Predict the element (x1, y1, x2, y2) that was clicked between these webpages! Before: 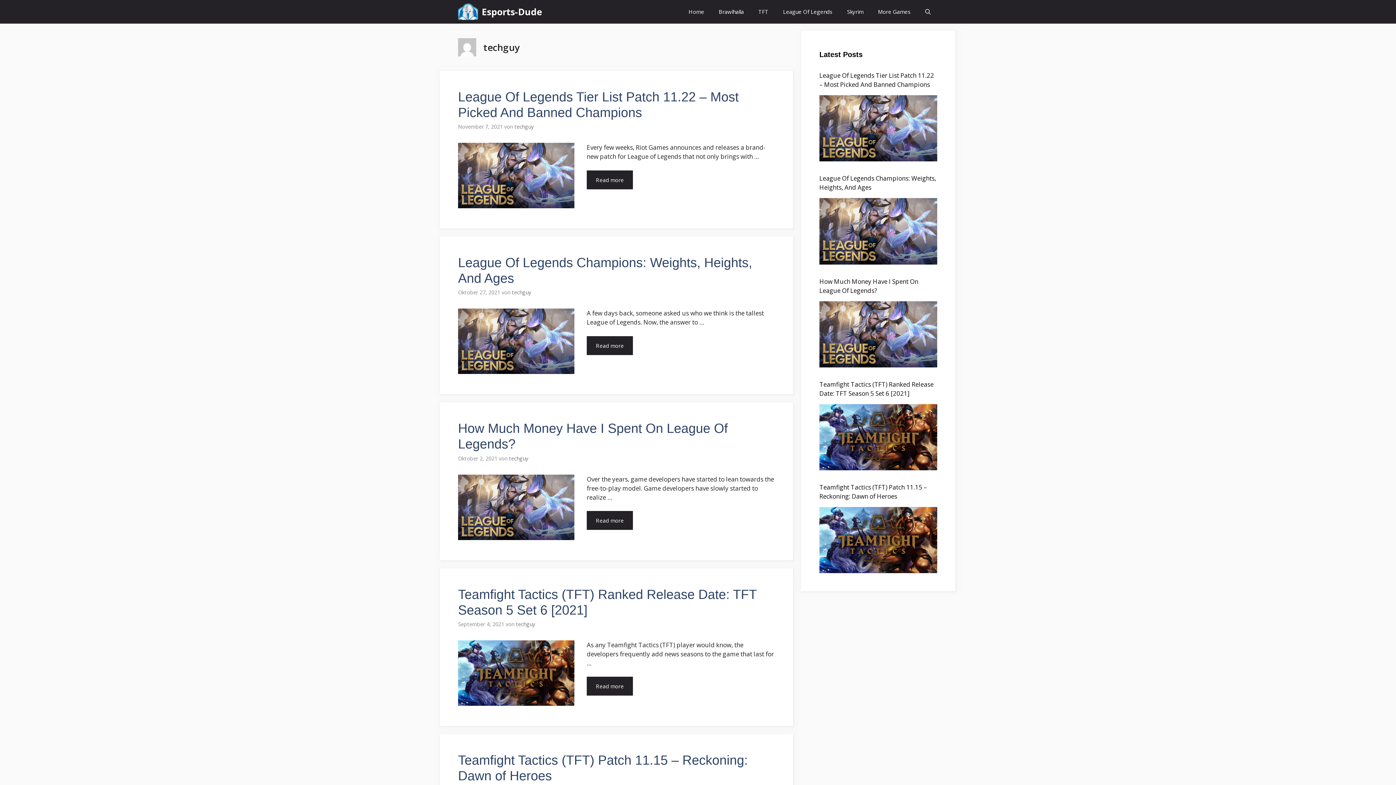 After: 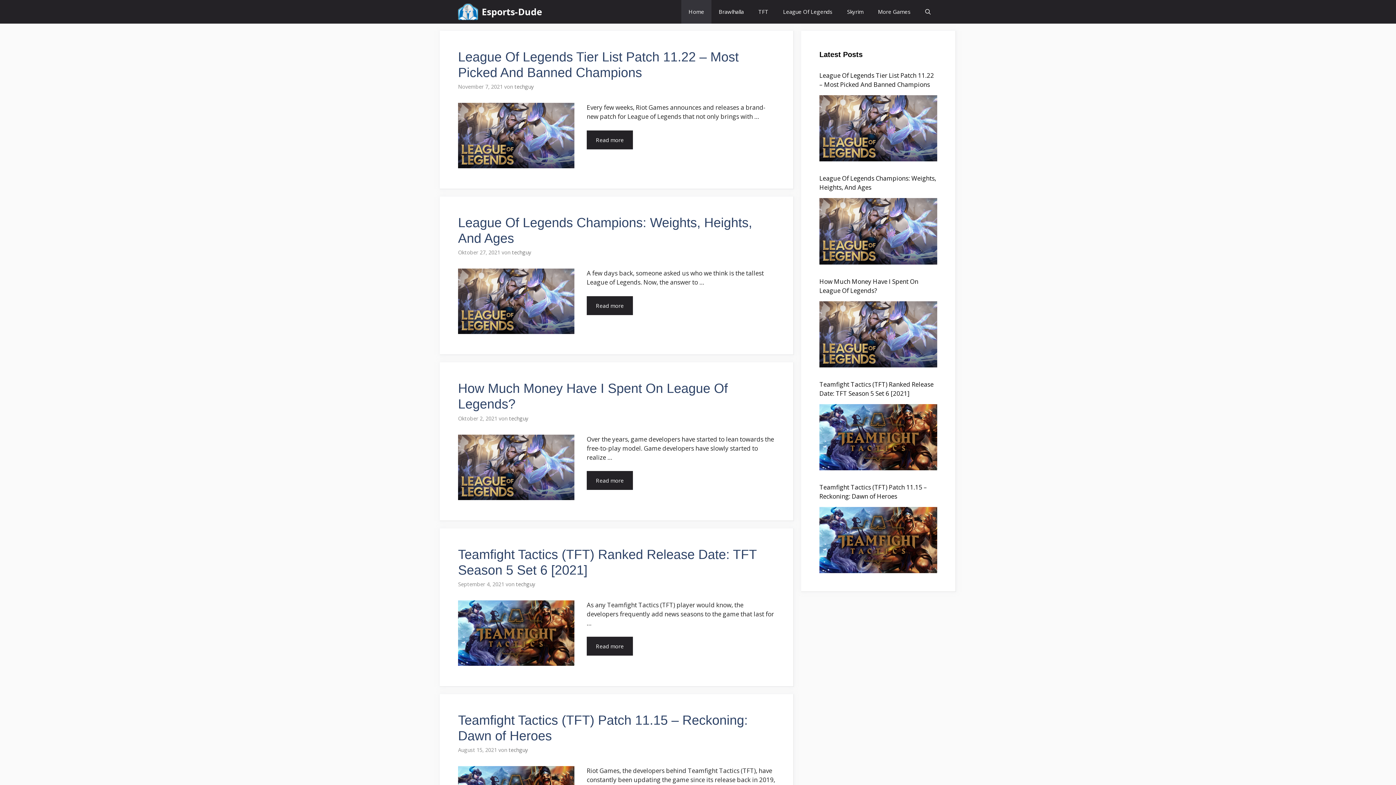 Action: bbox: (458, 0, 478, 23)